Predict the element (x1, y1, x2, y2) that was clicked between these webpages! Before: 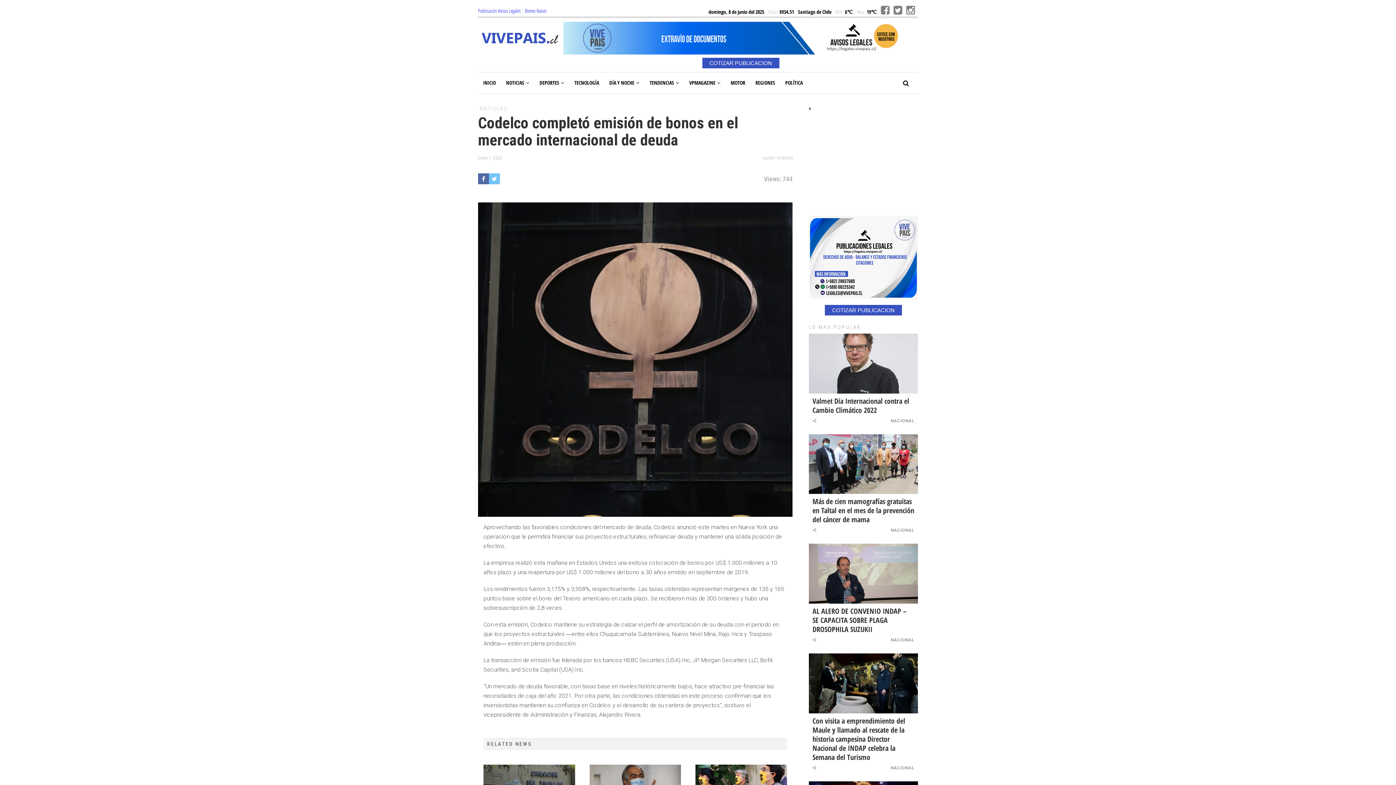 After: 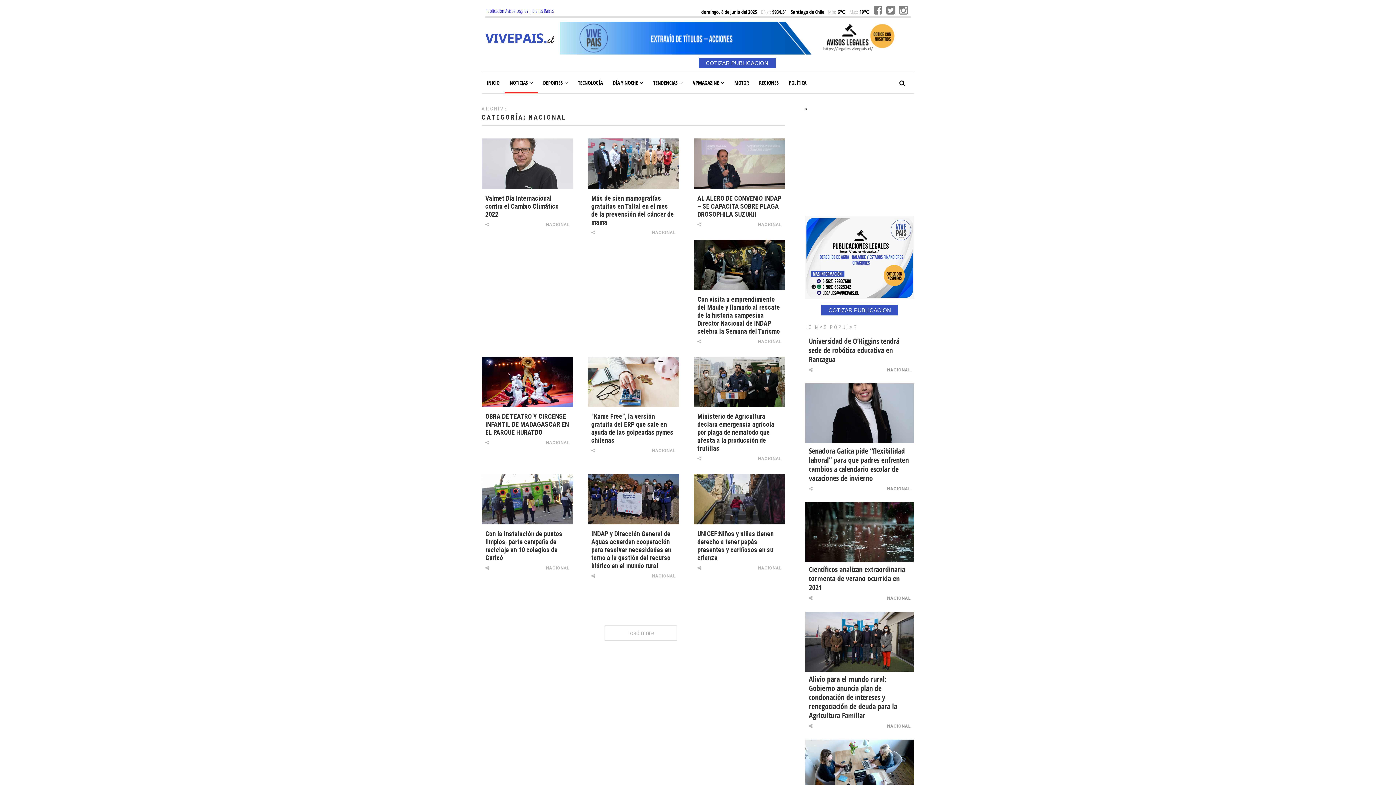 Action: label: NACIONAL bbox: (890, 637, 914, 642)